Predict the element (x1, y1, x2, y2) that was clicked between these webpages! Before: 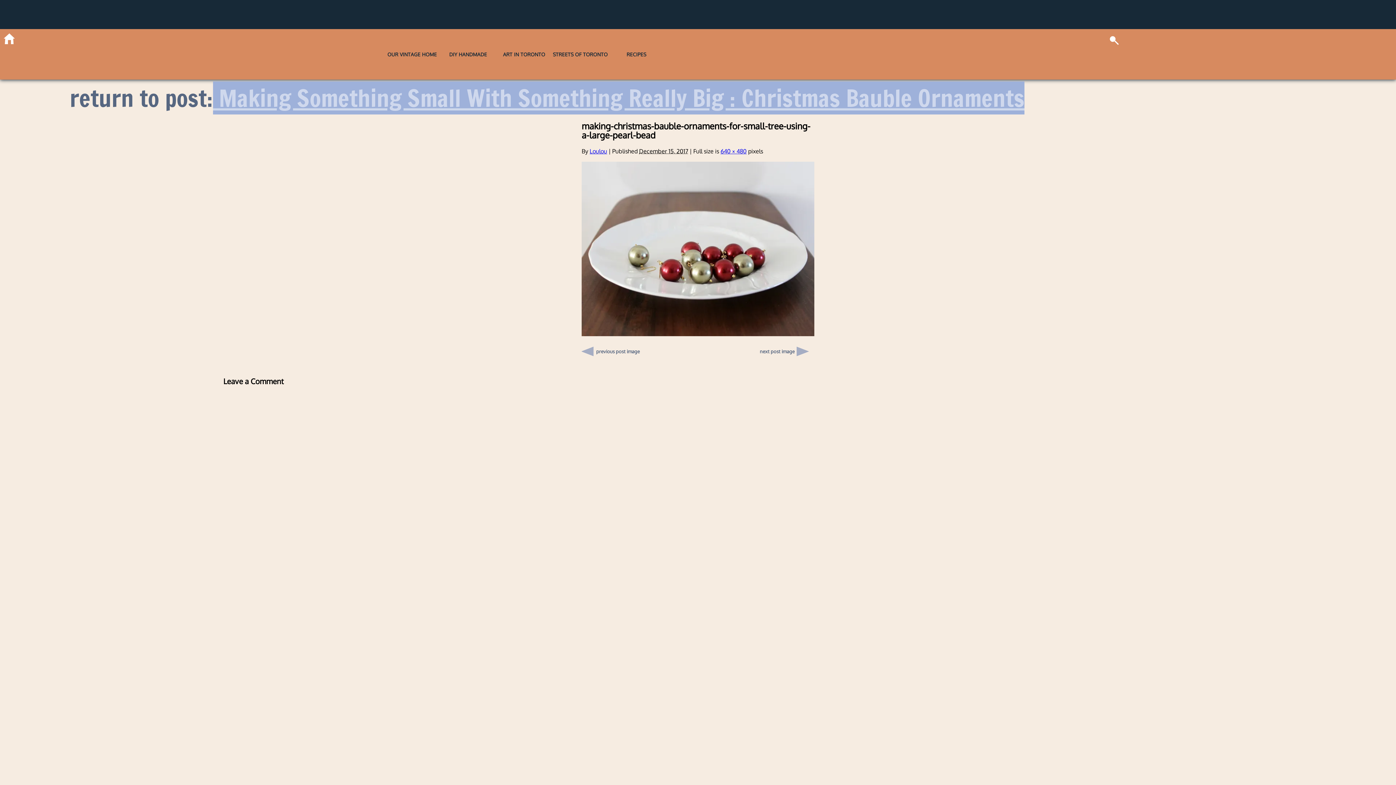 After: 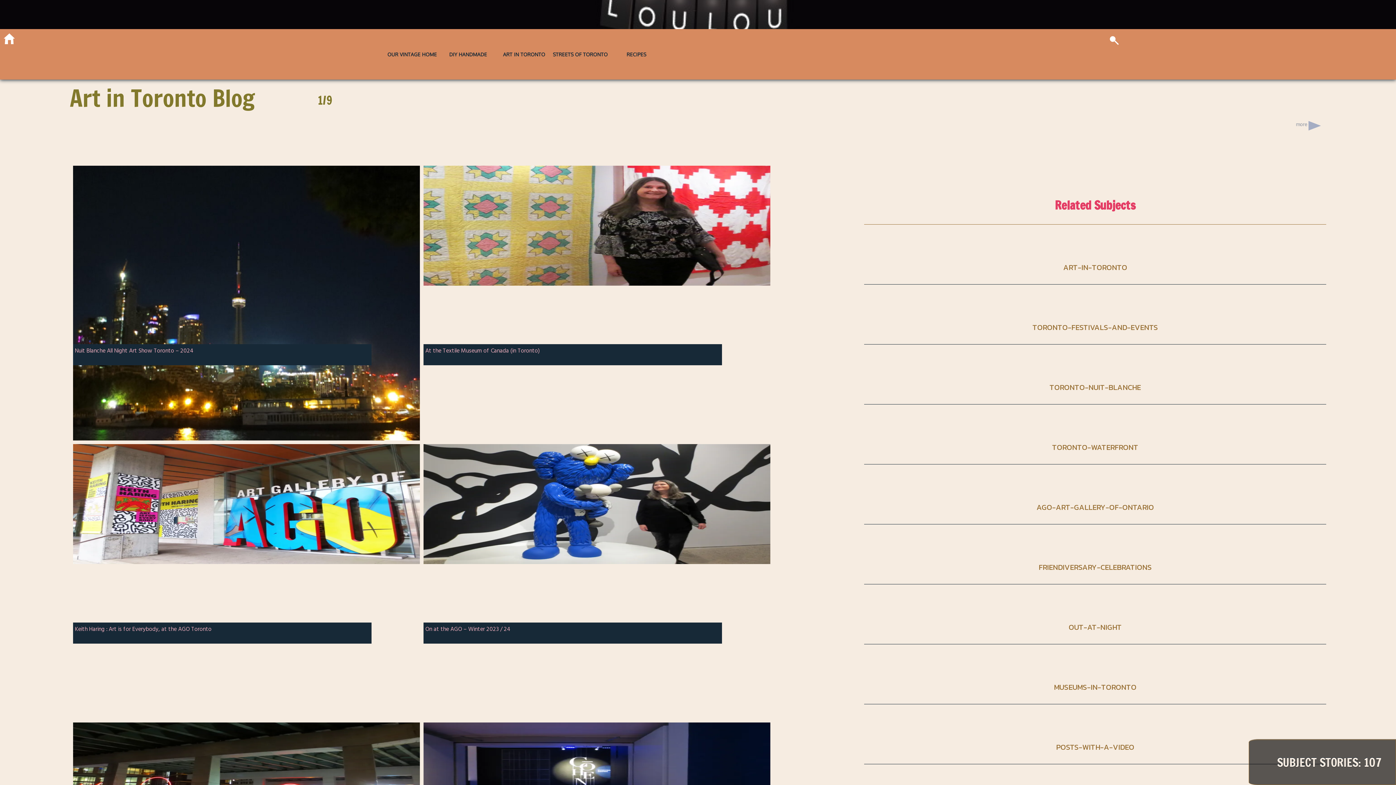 Action: label: ART IN TORONTO bbox: (496, 51, 551, 57)